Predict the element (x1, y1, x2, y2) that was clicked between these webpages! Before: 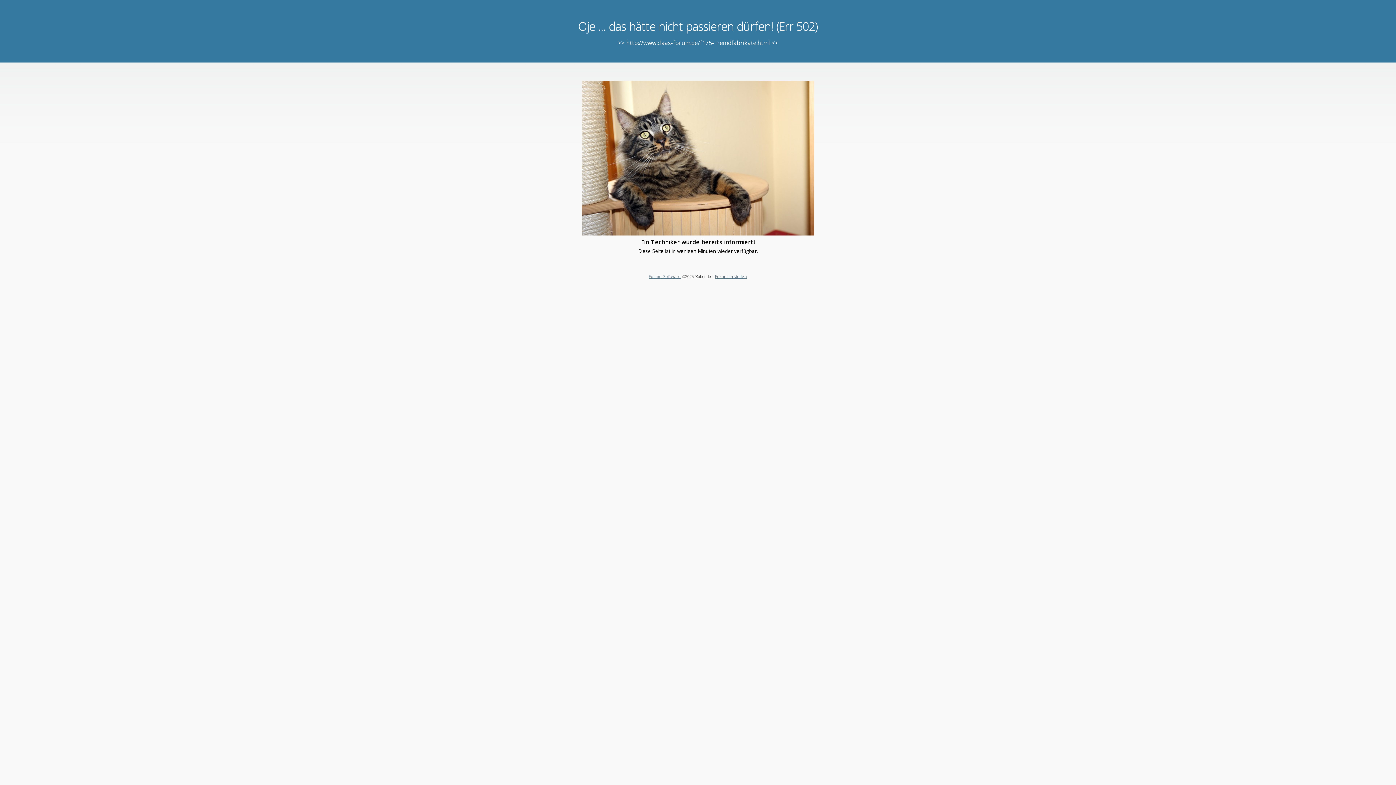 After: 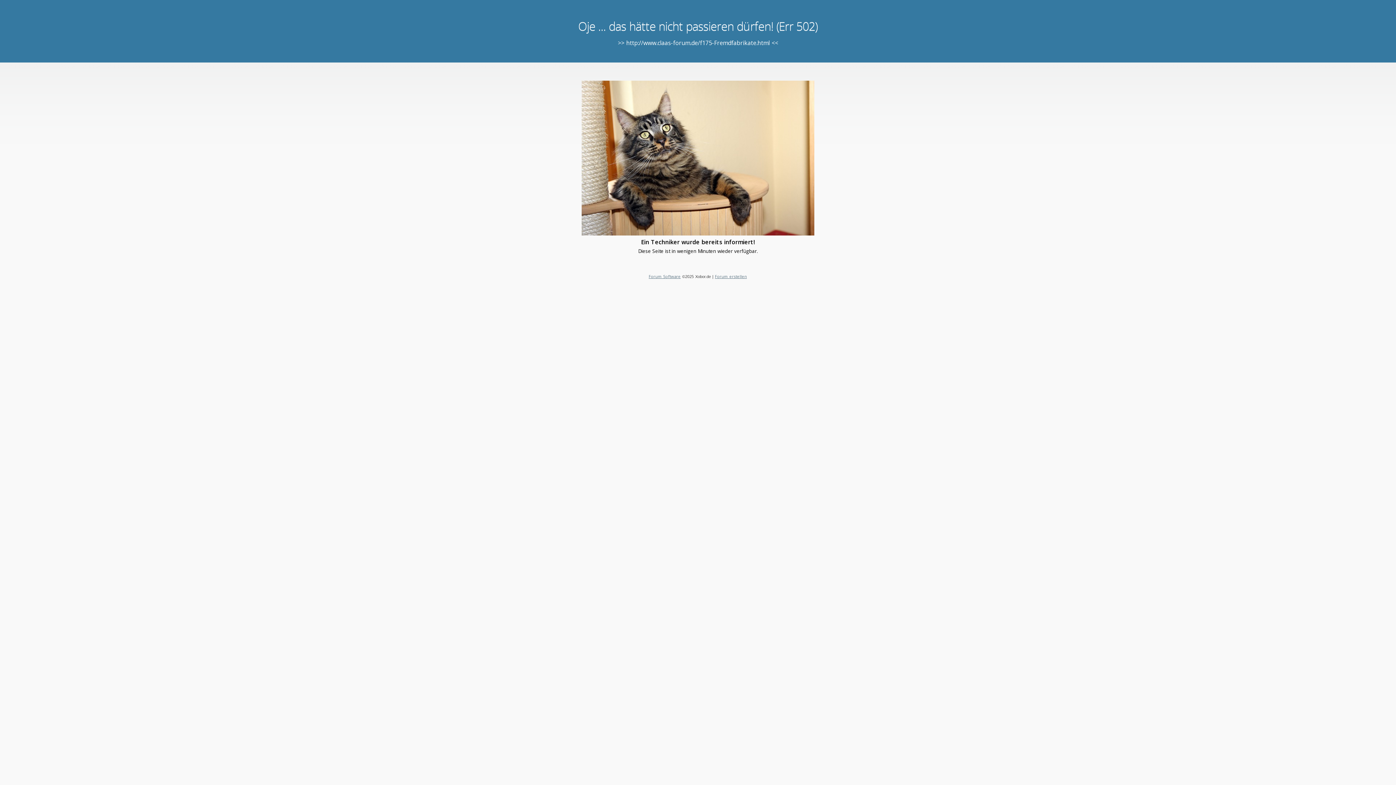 Action: label: Forum Software bbox: (648, 273, 680, 279)